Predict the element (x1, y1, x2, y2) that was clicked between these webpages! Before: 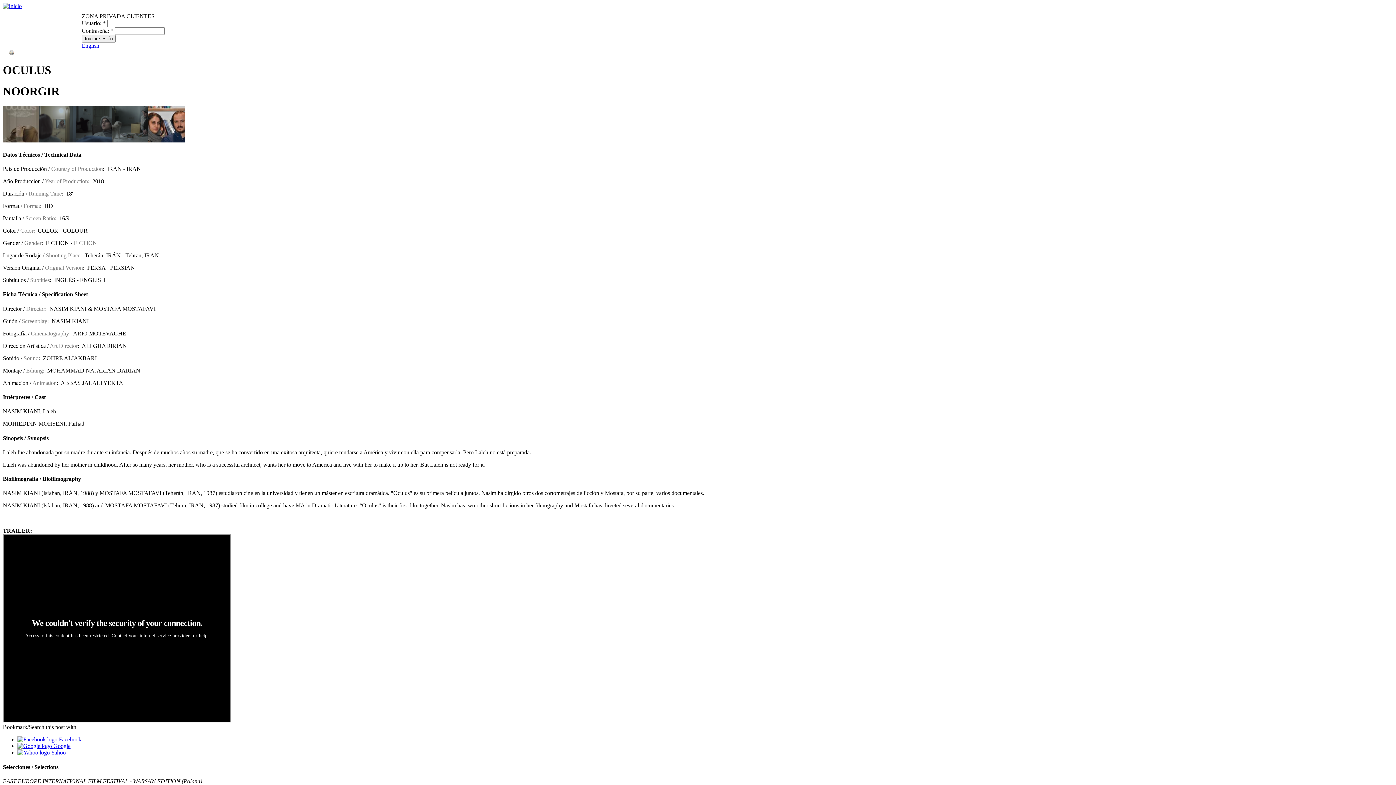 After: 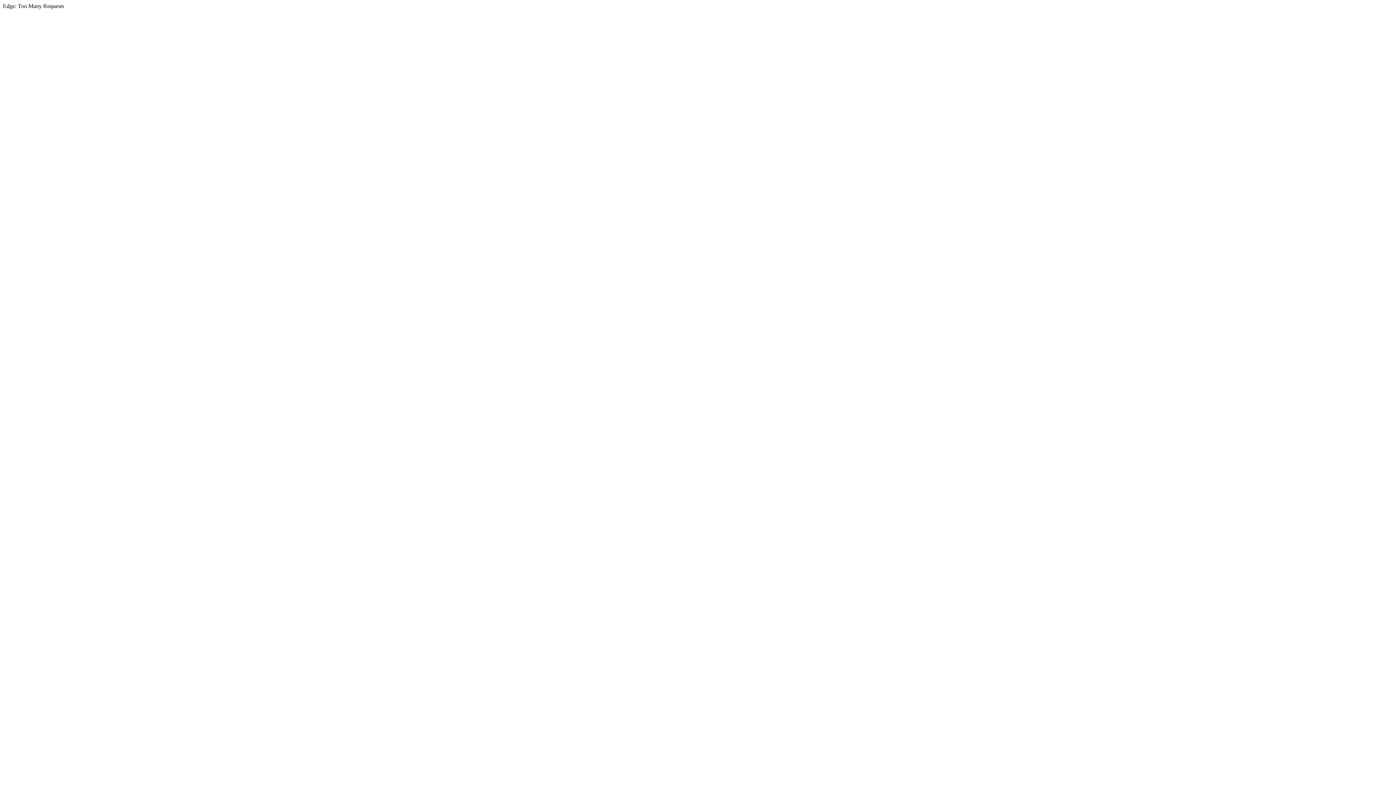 Action: bbox: (17, 749, 65, 756) label:  Yahoo